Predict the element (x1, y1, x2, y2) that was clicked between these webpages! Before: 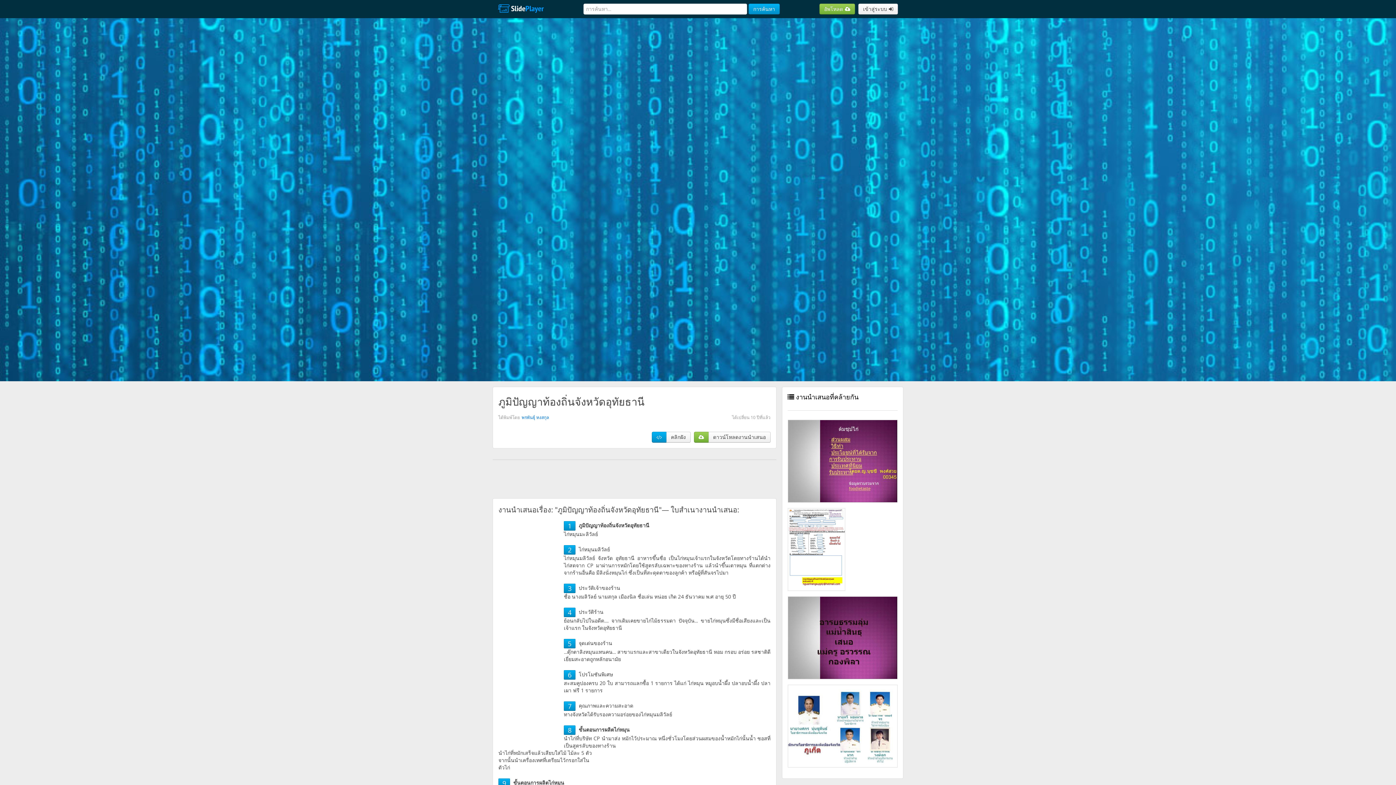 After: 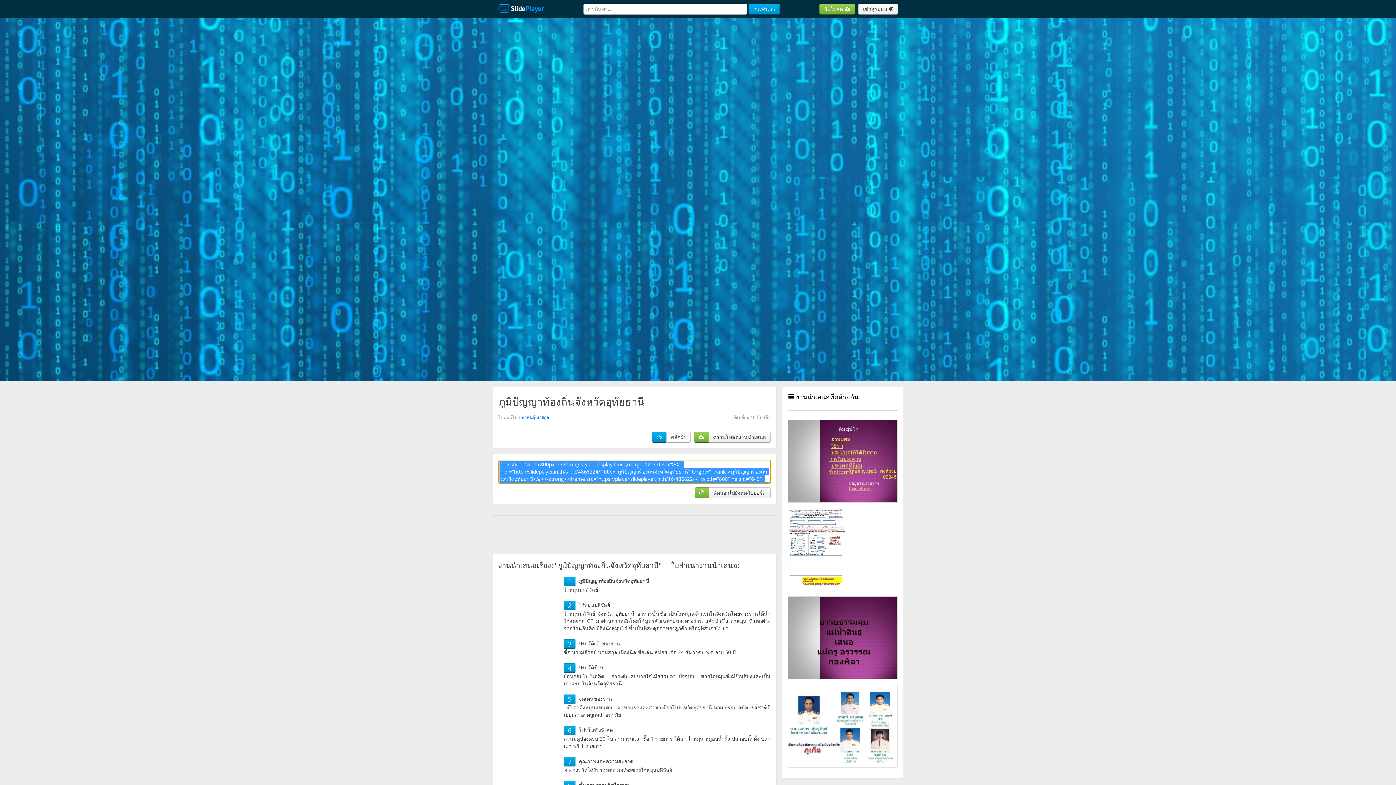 Action: label: คลิกฝัง bbox: (666, 432, 690, 442)